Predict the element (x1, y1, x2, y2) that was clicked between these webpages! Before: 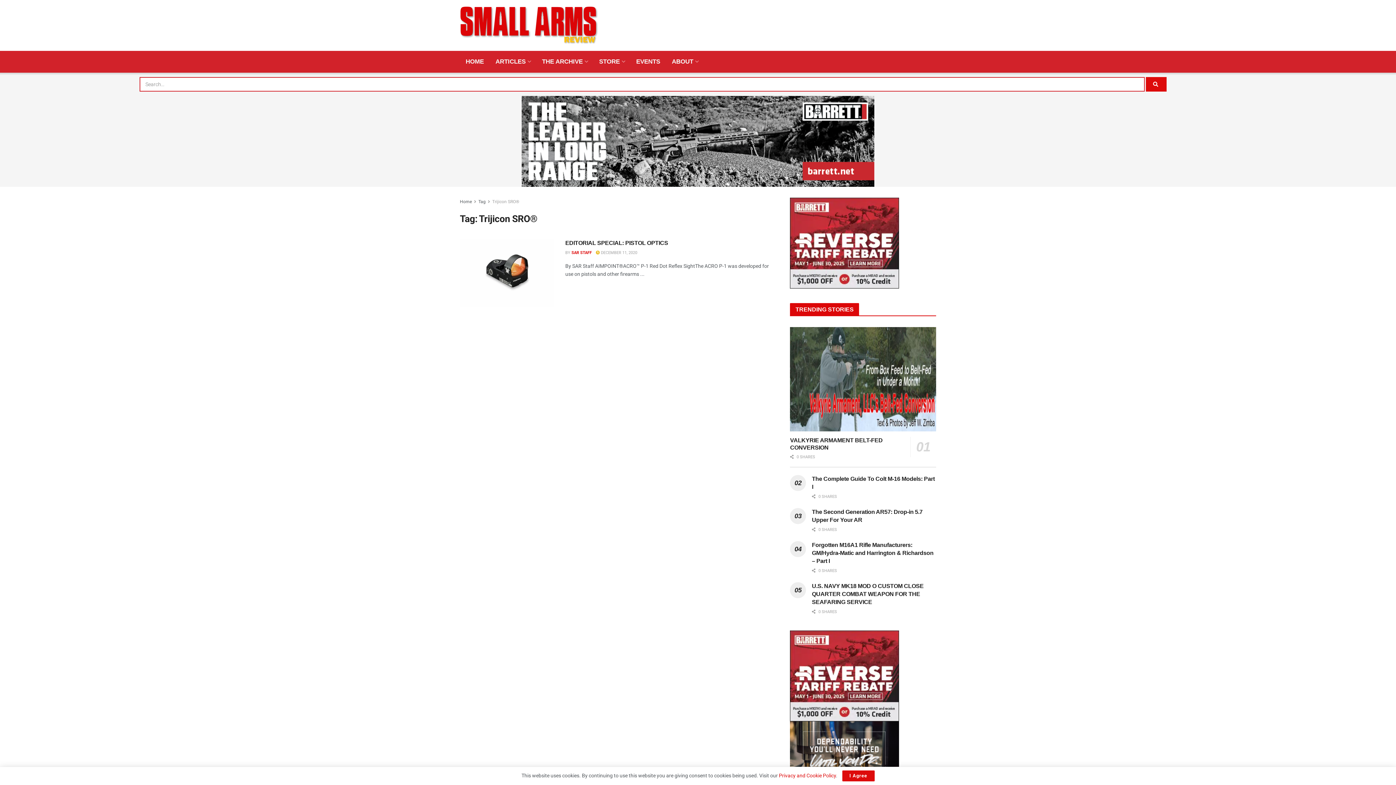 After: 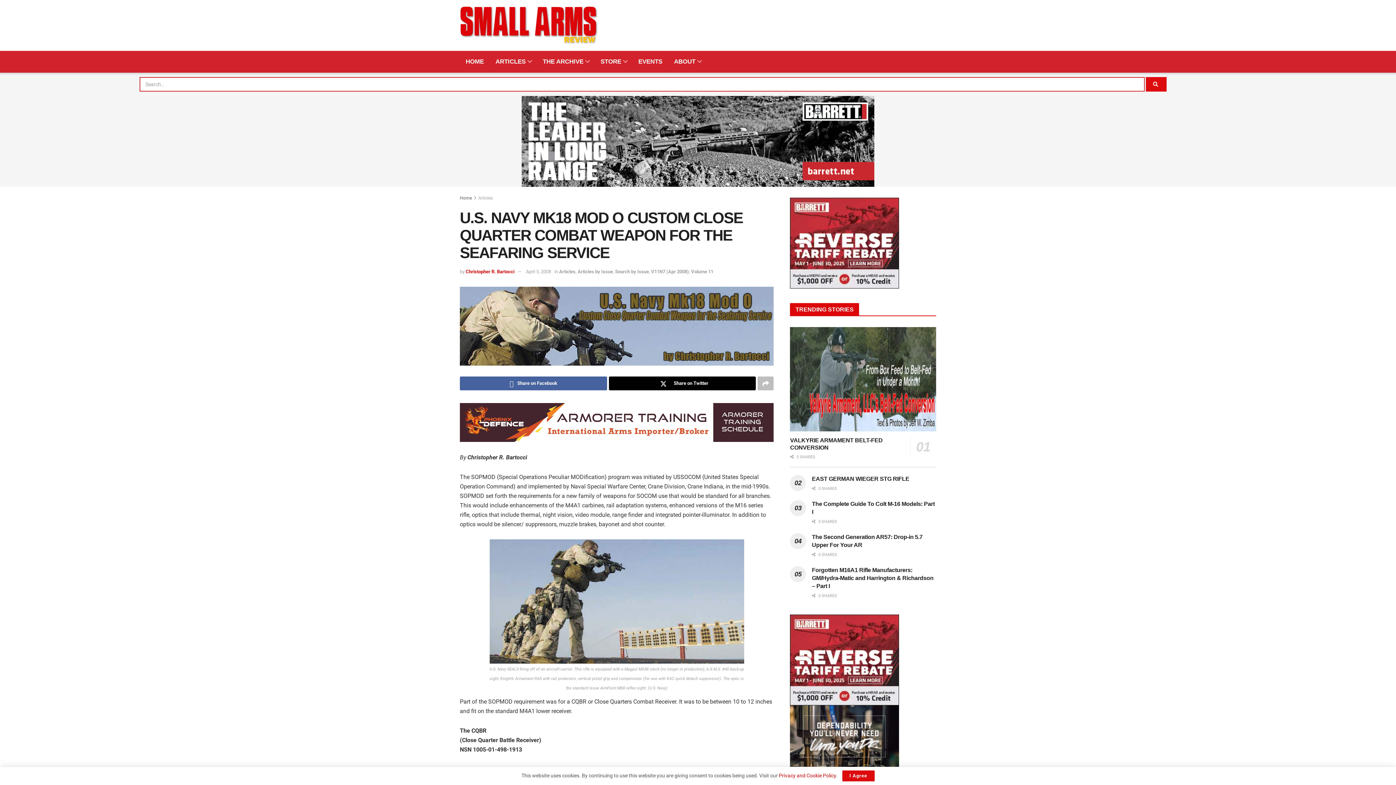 Action: bbox: (812, 583, 923, 605) label: U.S. NAVY MK18 MOD O CUSTOM CLOSE QUARTER COMBAT WEAPON FOR THE SEAFARING SERVICE